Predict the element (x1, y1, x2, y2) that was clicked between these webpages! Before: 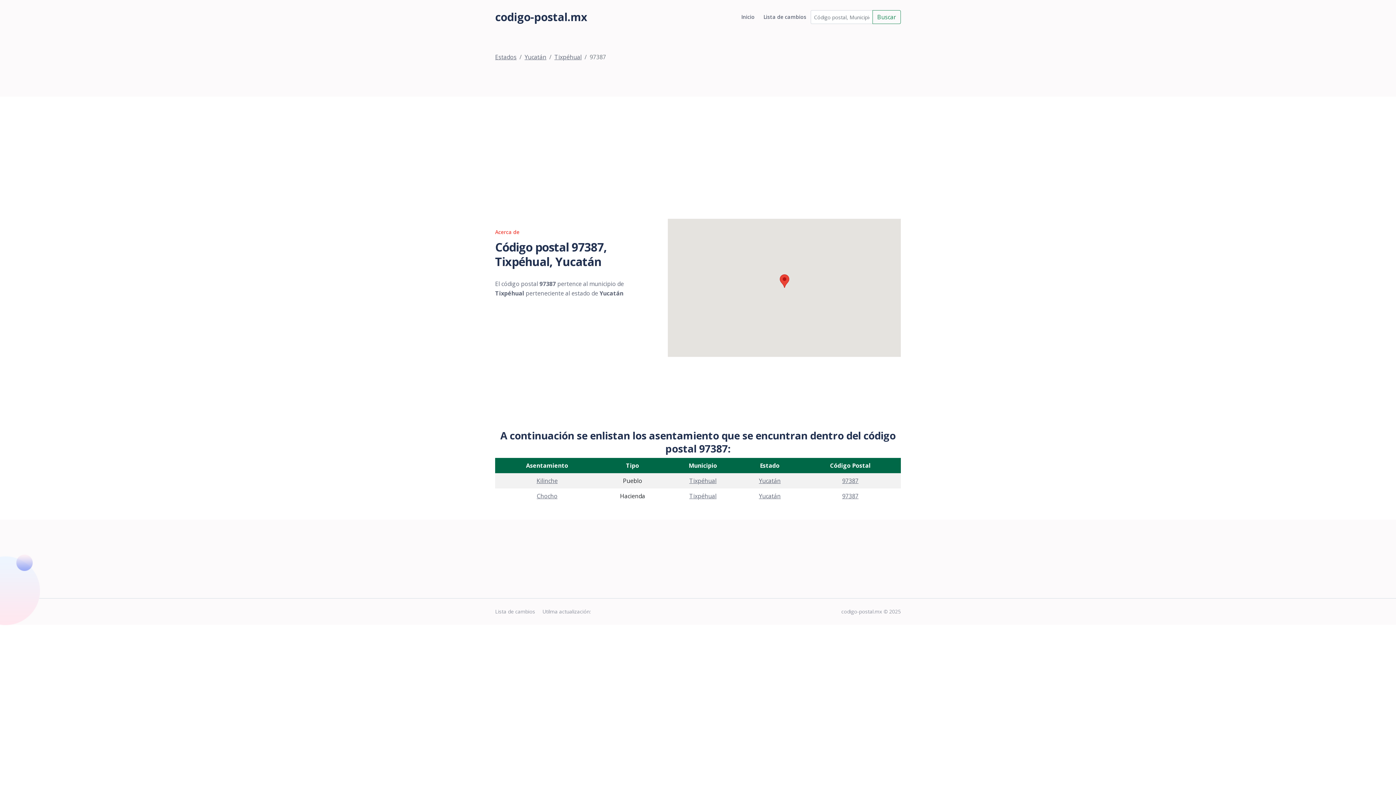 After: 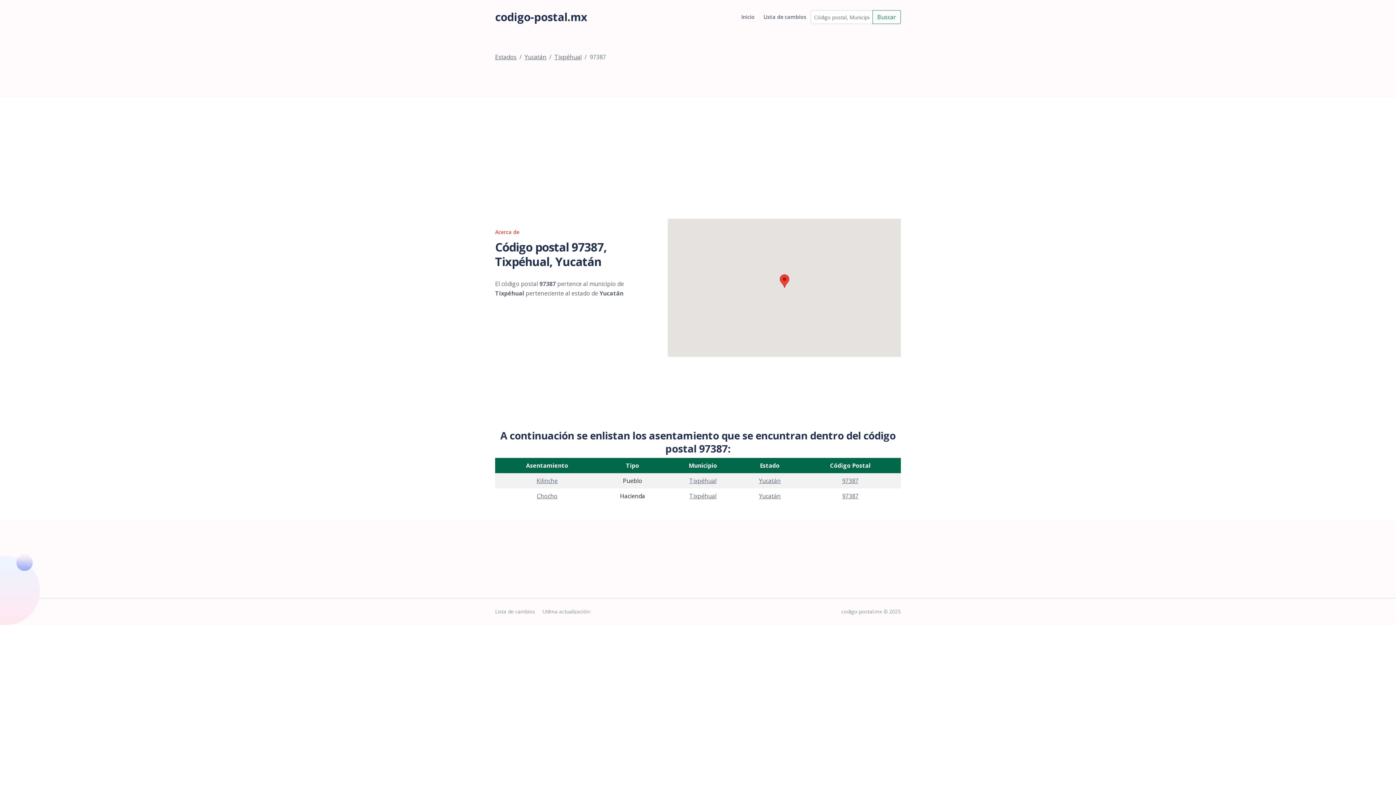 Action: label: 97387 bbox: (842, 492, 858, 500)